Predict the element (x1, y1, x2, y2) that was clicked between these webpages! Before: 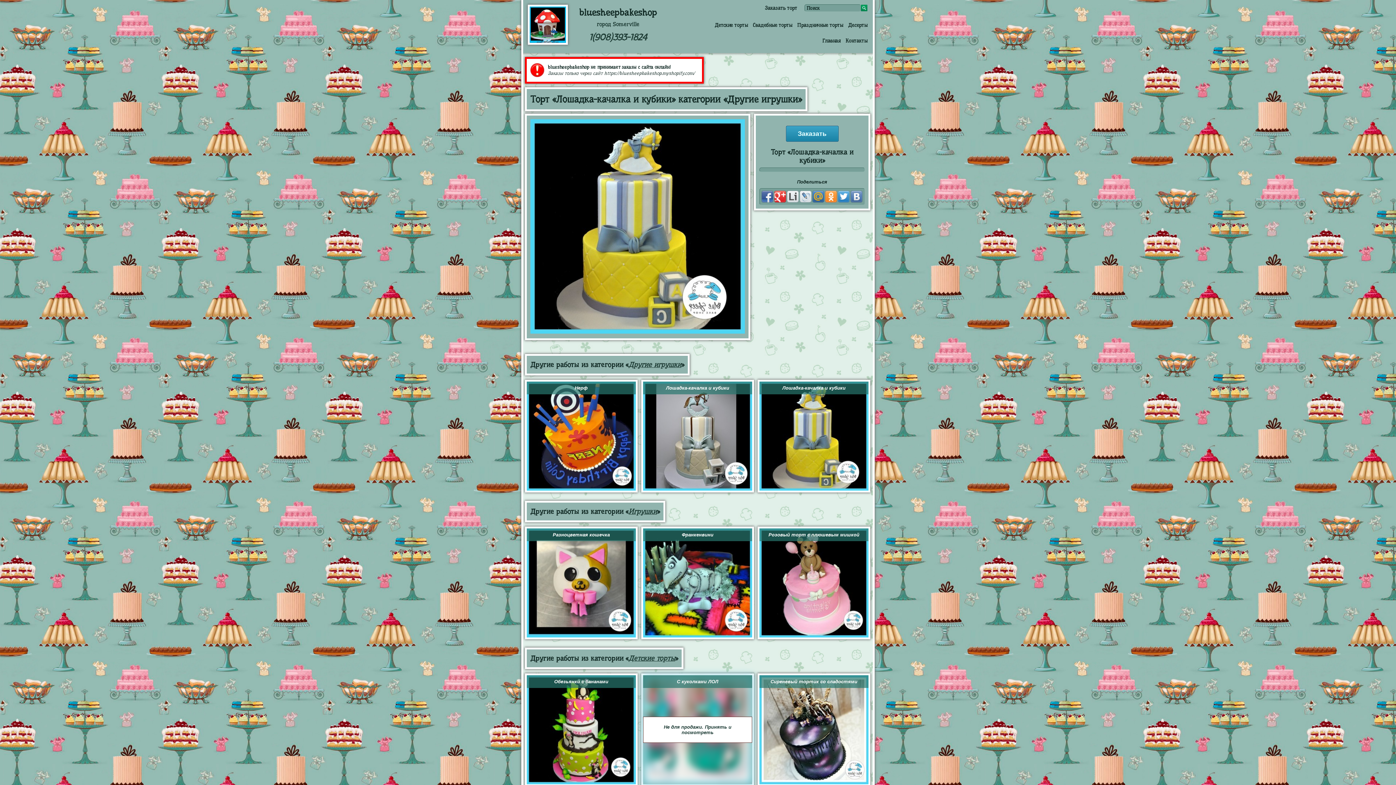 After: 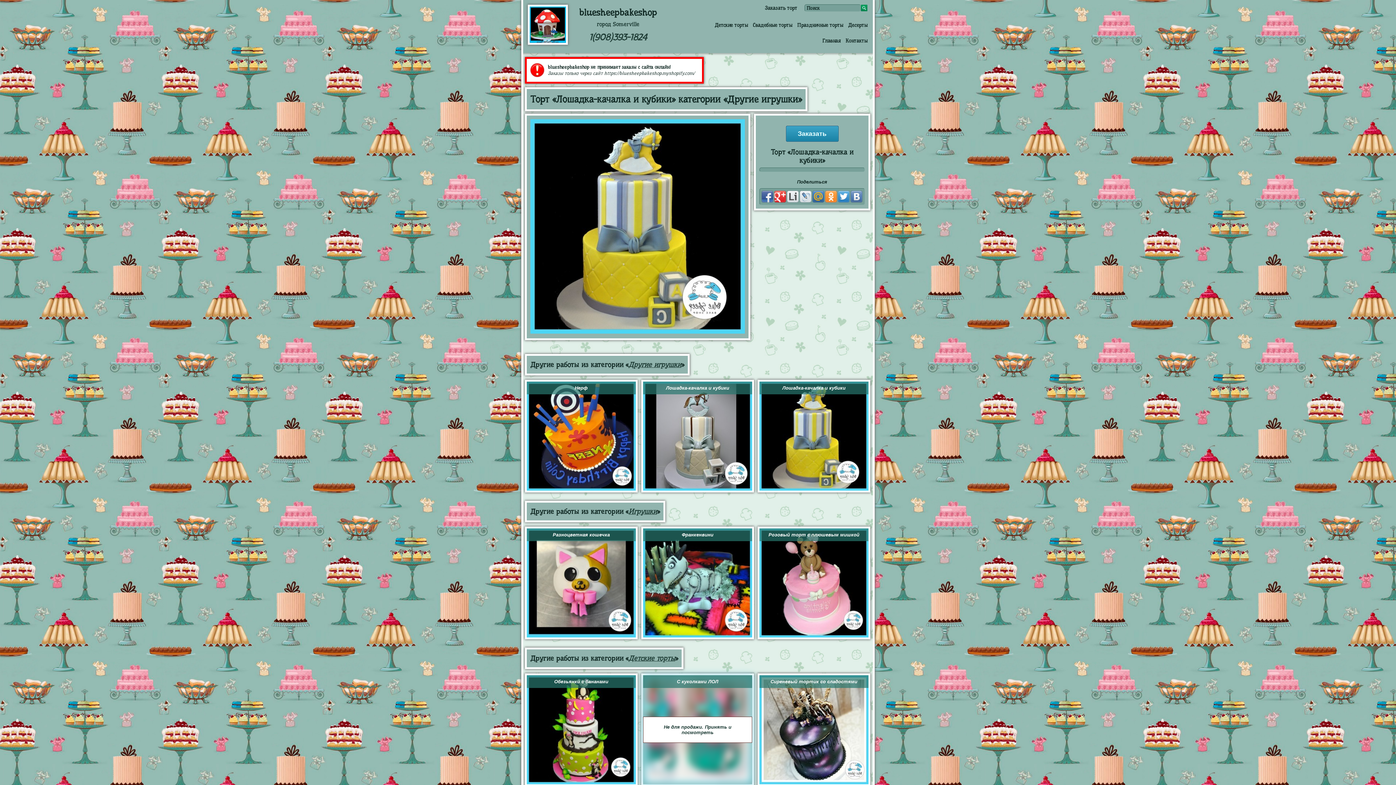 Action: bbox: (589, 32, 647, 42) label: 1(908)393-1824